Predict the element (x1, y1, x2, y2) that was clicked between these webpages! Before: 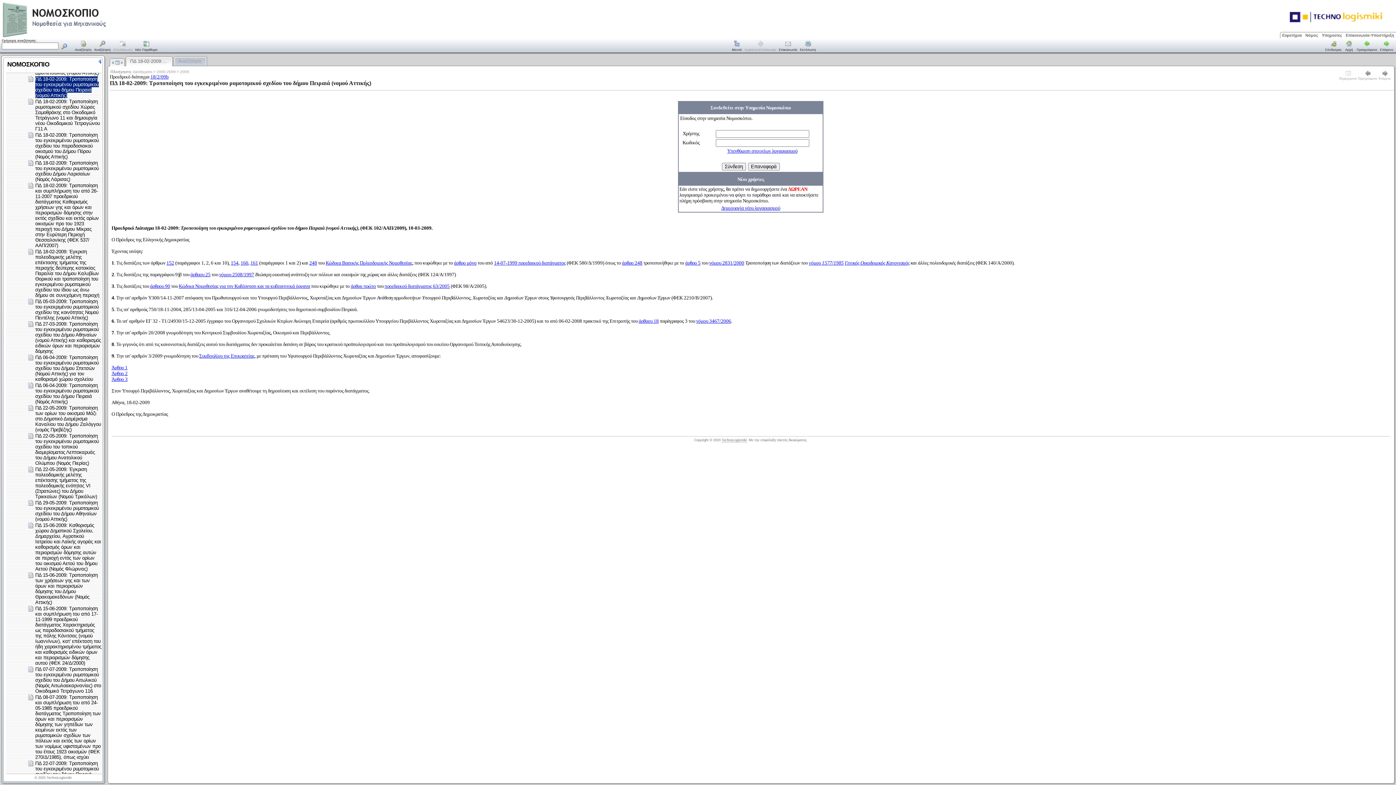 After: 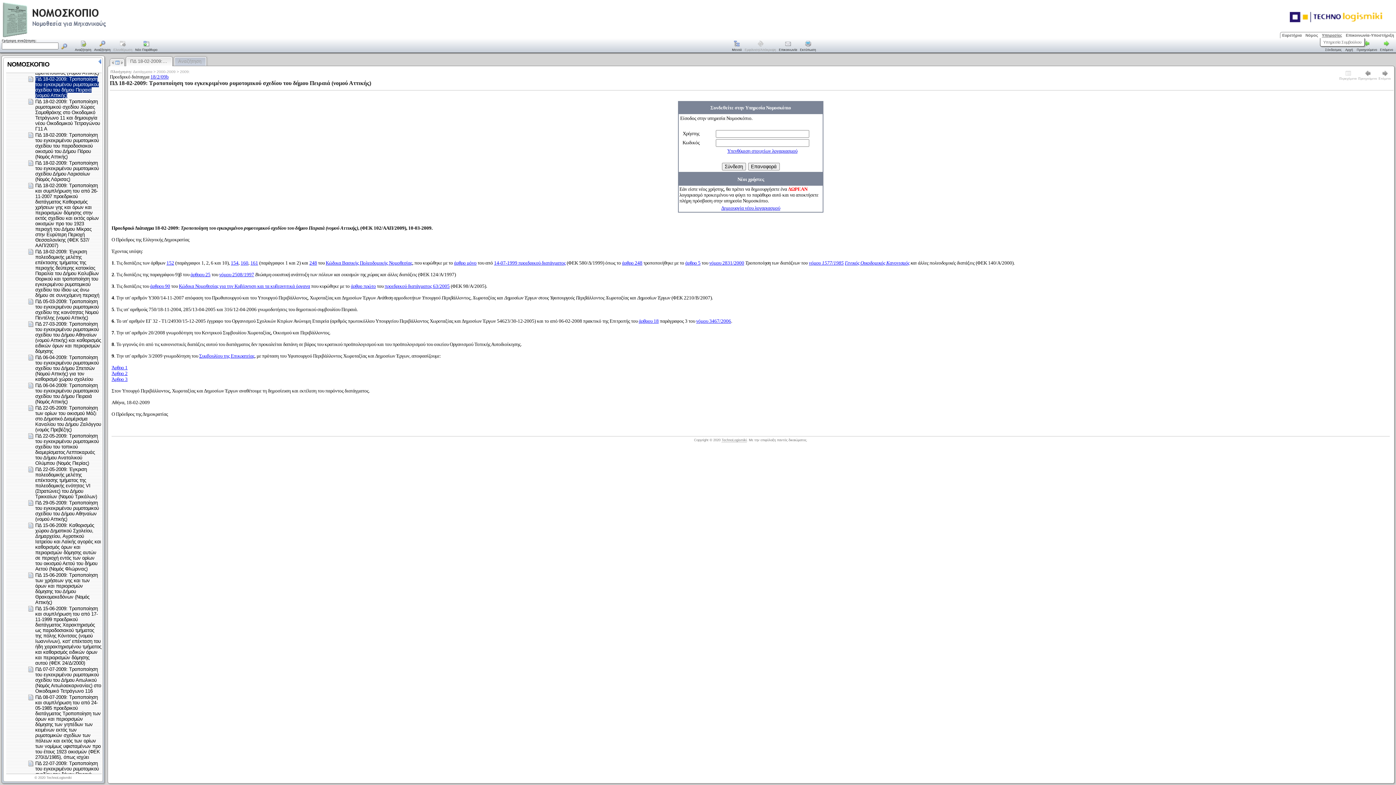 Action: bbox: (1320, 32, 1344, 38) label: Υπηρεσίες